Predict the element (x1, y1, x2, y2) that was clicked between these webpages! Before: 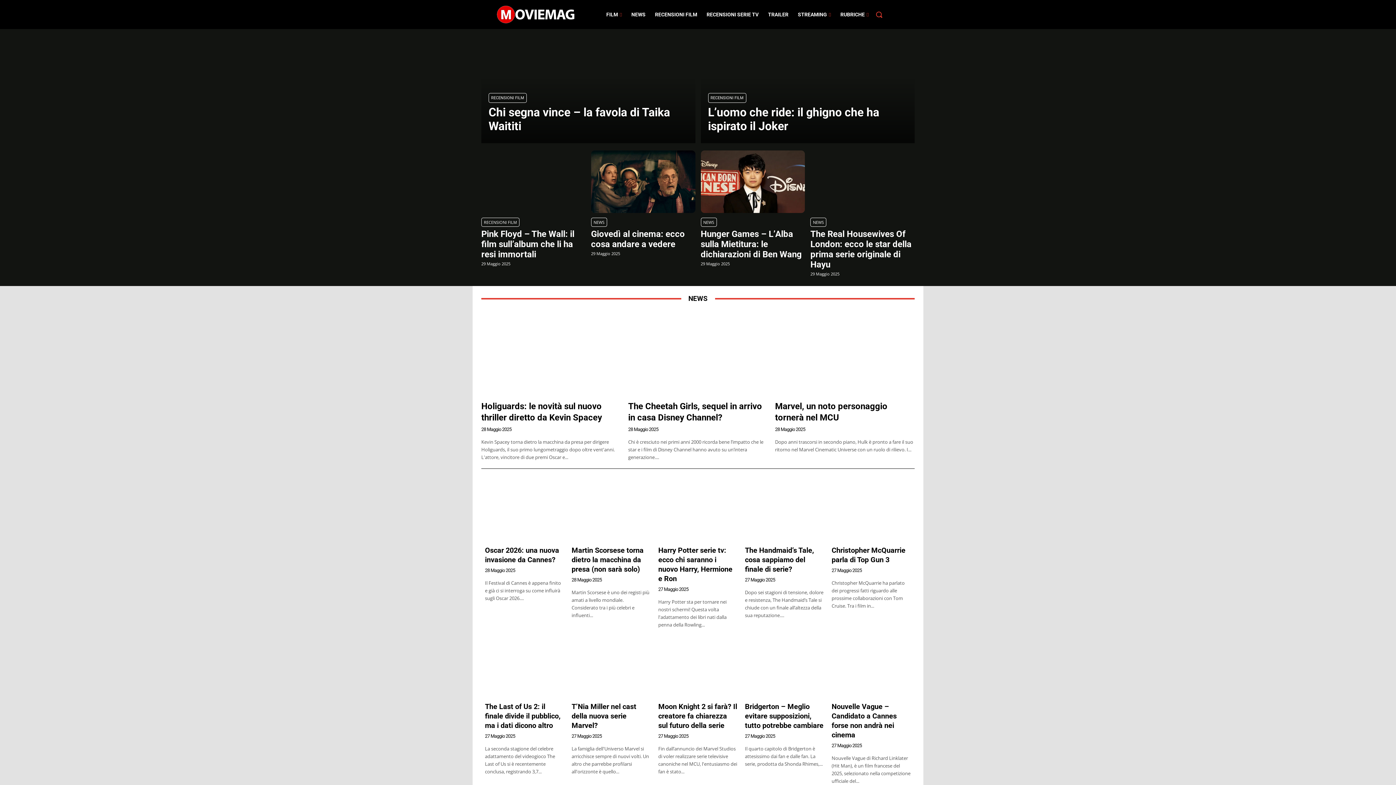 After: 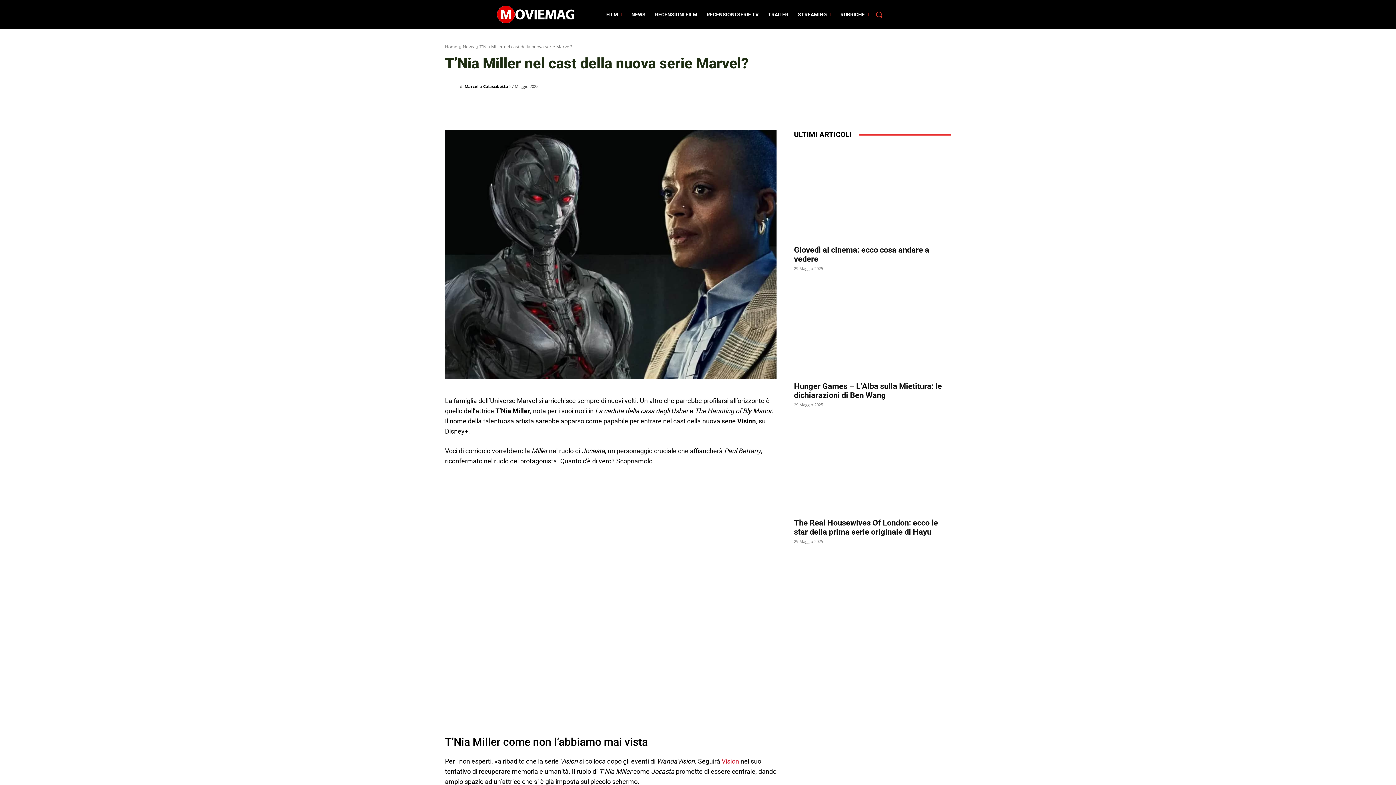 Action: bbox: (571, 640, 651, 696)